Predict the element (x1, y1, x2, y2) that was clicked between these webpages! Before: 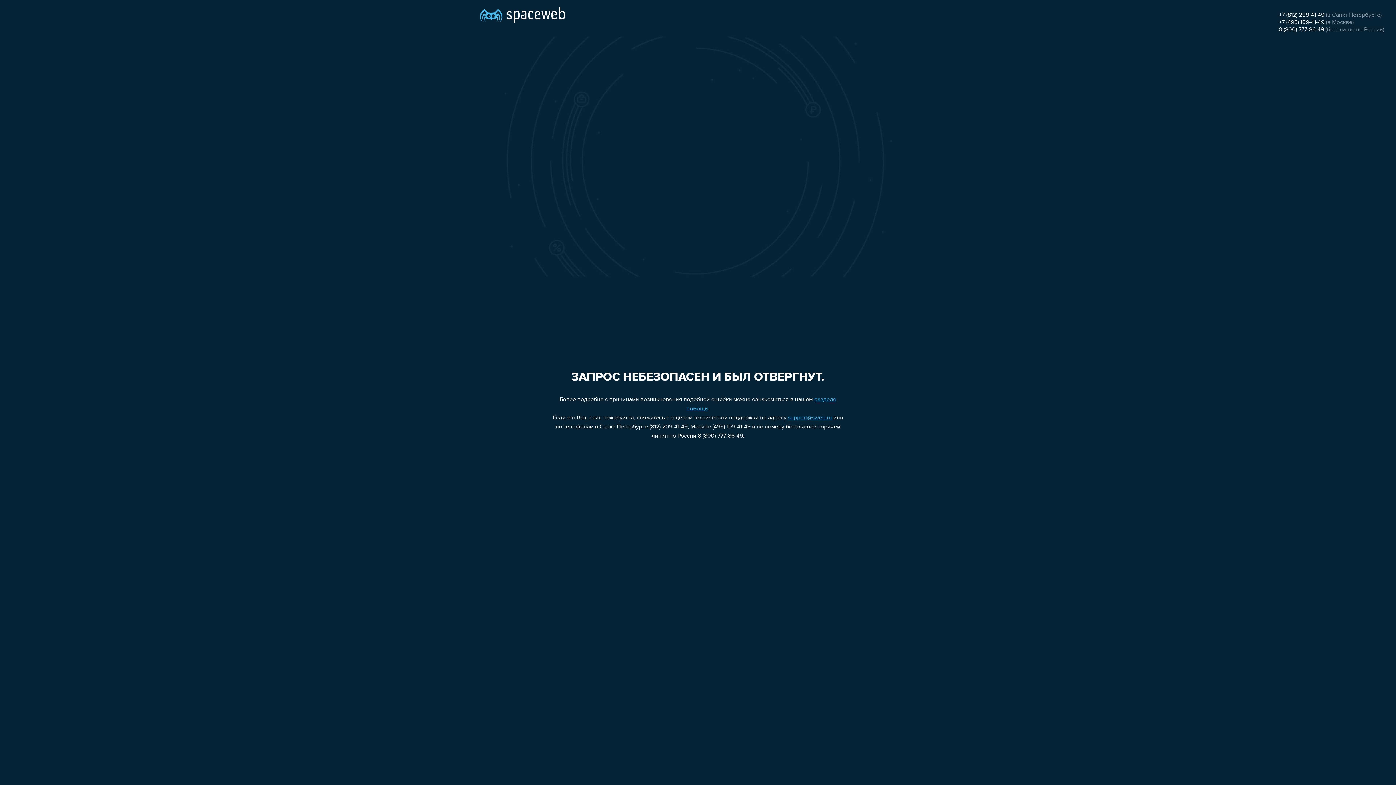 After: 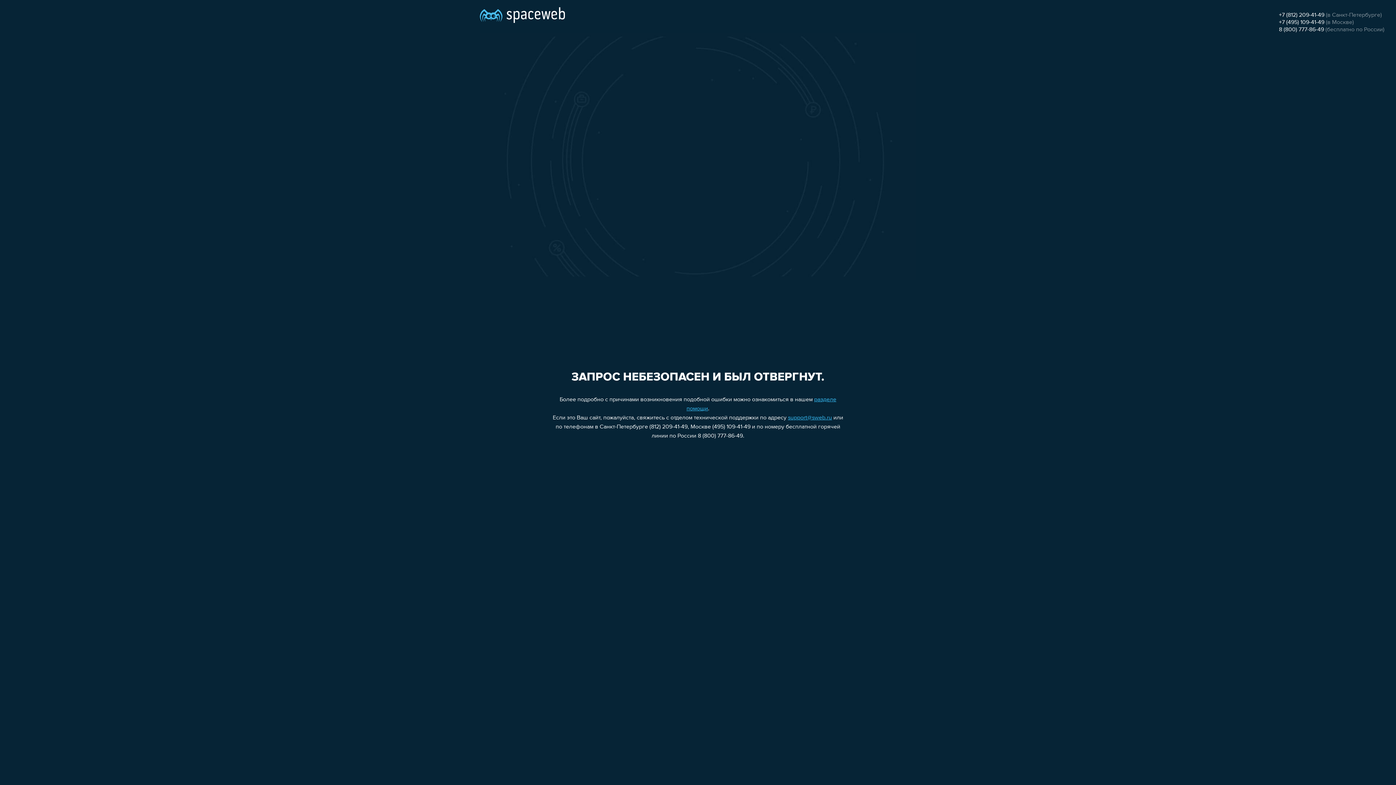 Action: bbox: (788, 415, 832, 421) label: support@sweb.ru